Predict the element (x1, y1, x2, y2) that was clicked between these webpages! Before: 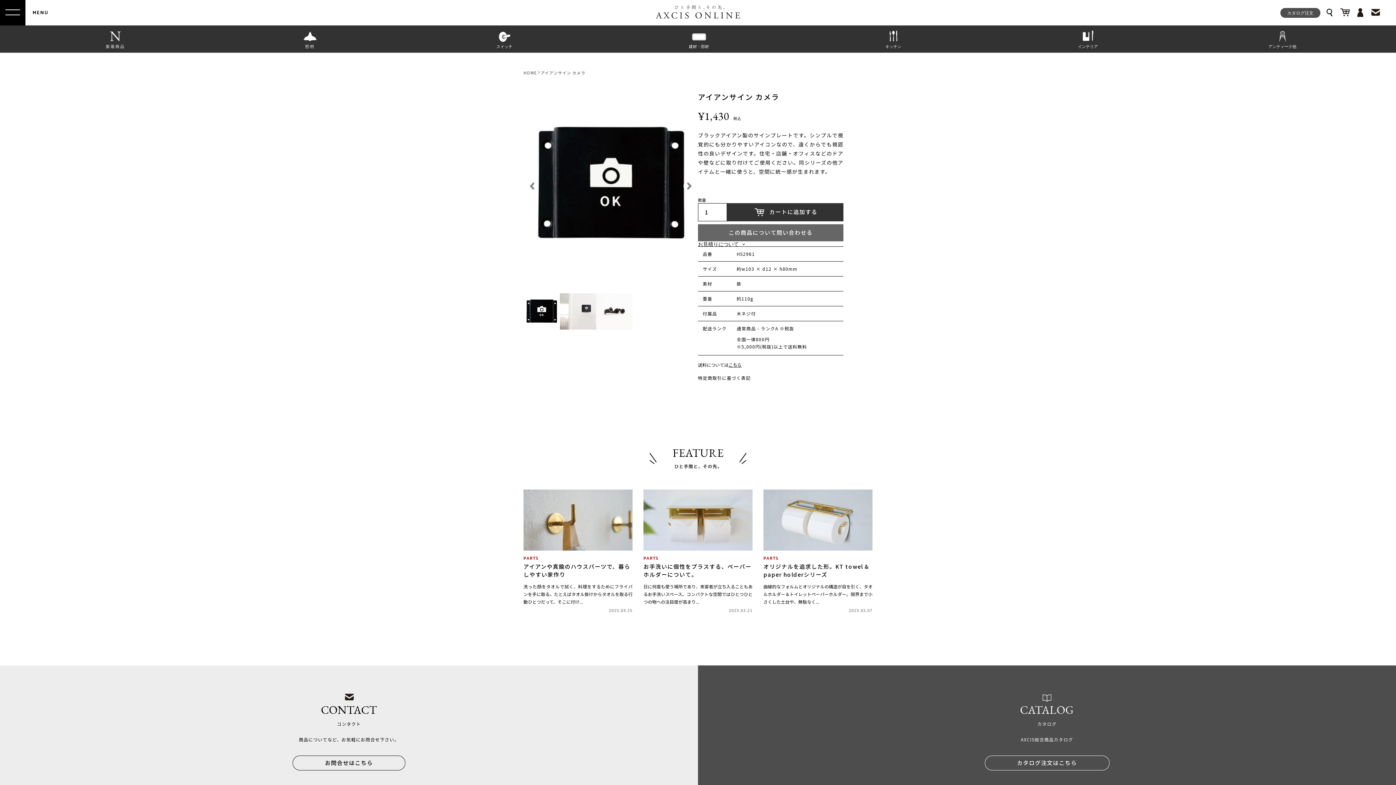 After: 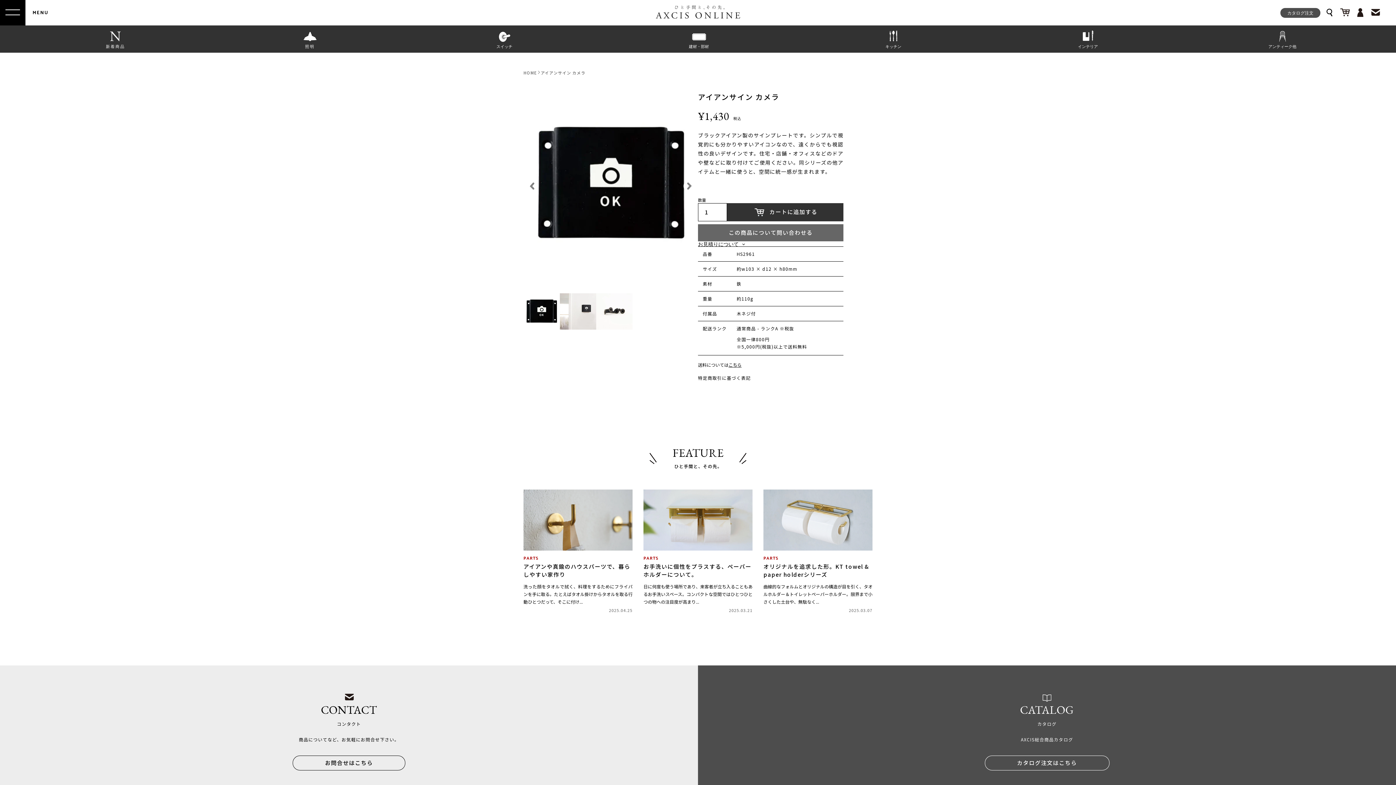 Action: label: 特定商取引に基づく表記 bbox: (698, 374, 750, 381)